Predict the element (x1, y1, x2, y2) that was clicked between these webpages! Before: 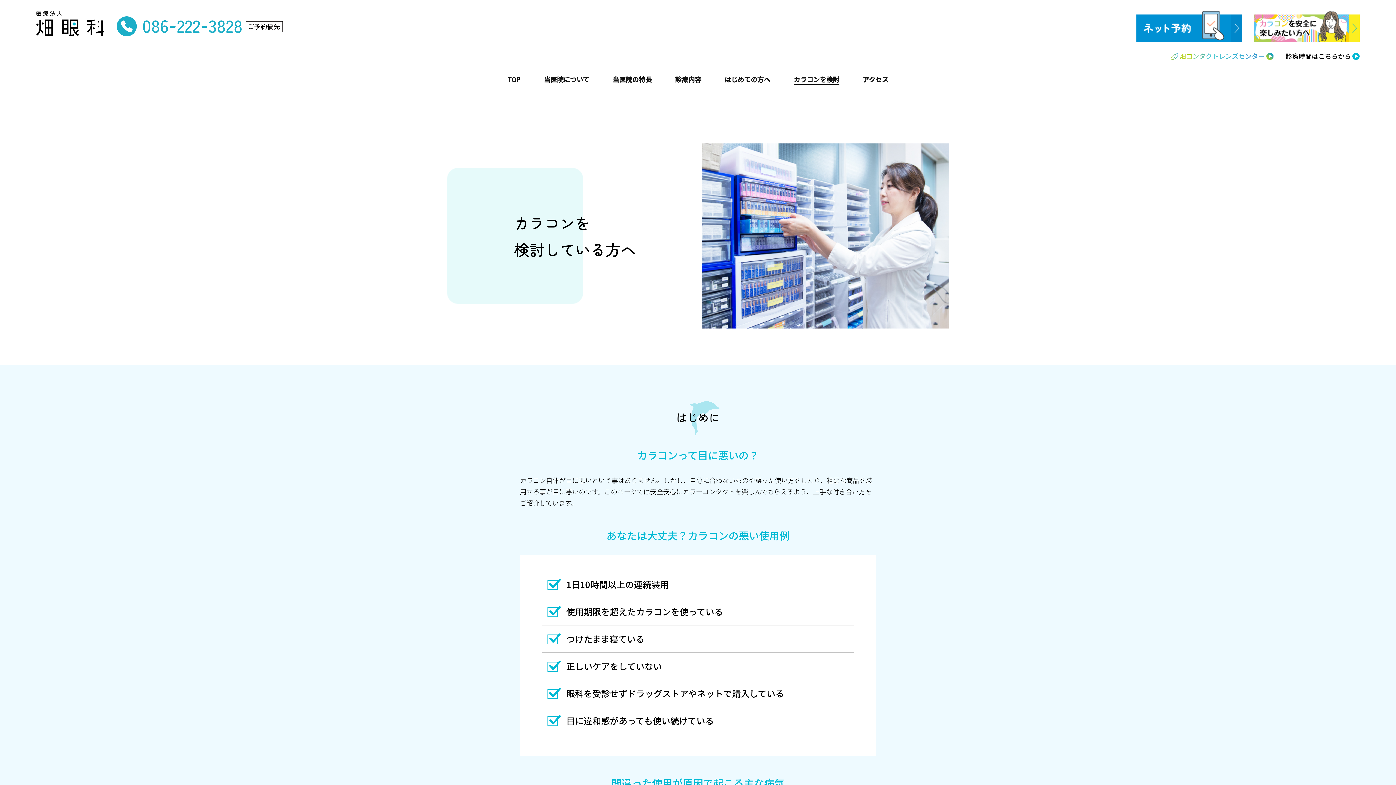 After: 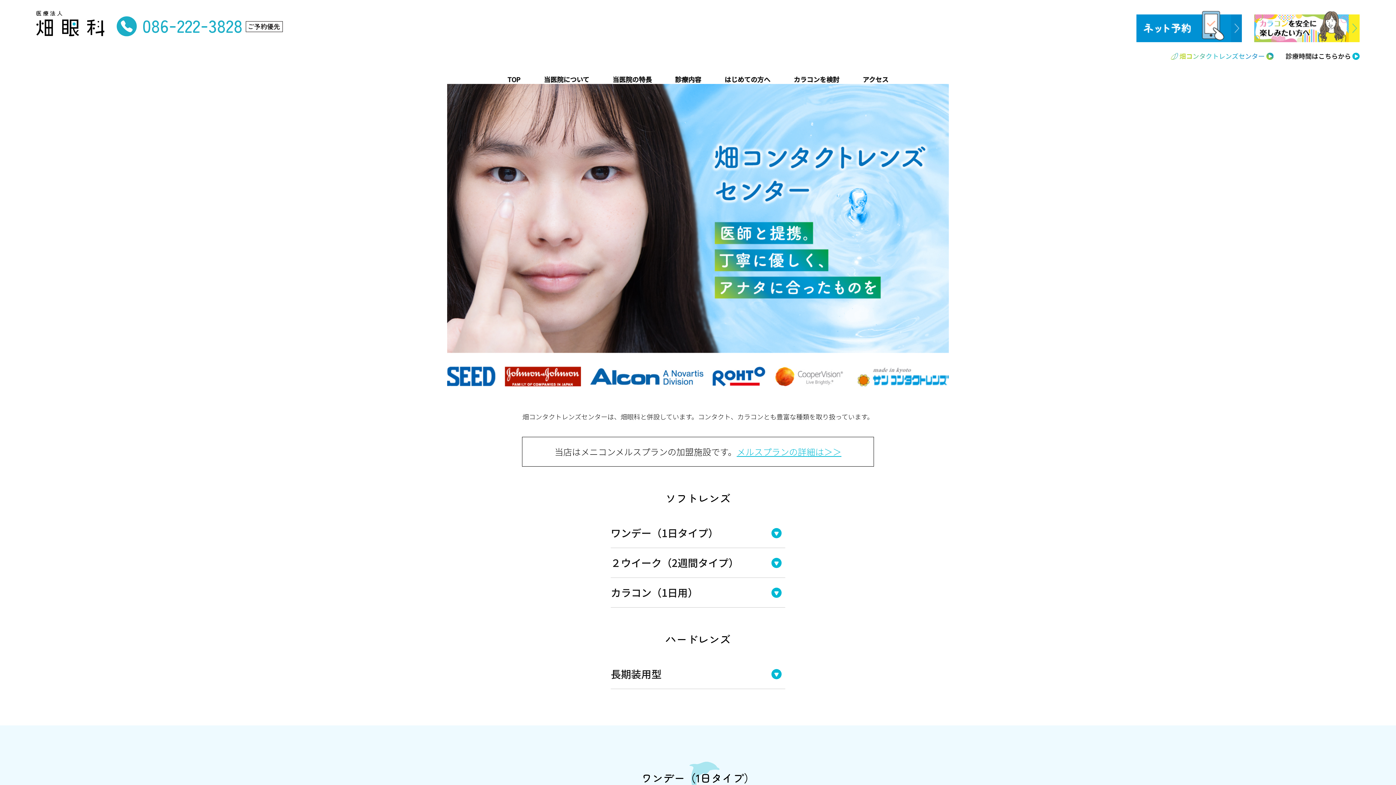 Action: bbox: (1171, 52, 1273, 61)